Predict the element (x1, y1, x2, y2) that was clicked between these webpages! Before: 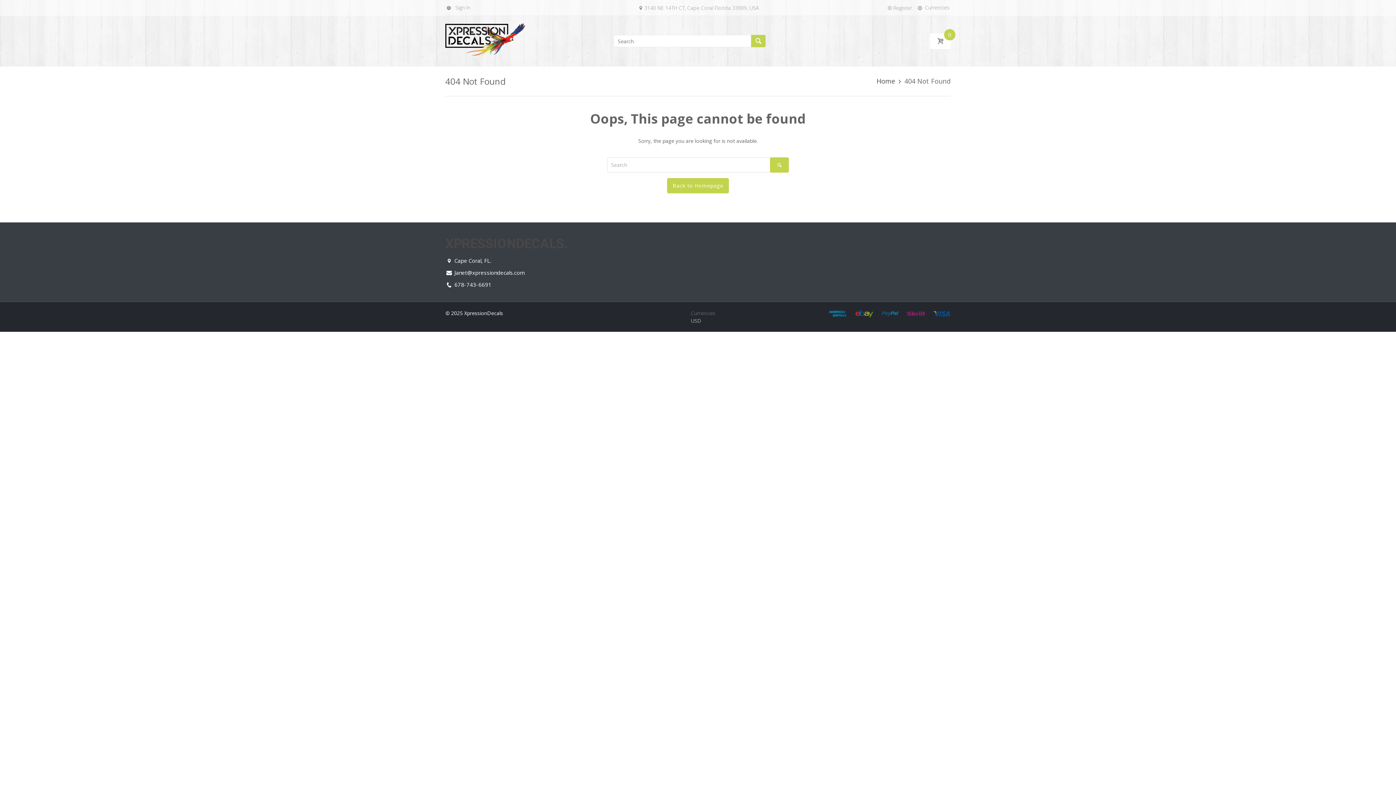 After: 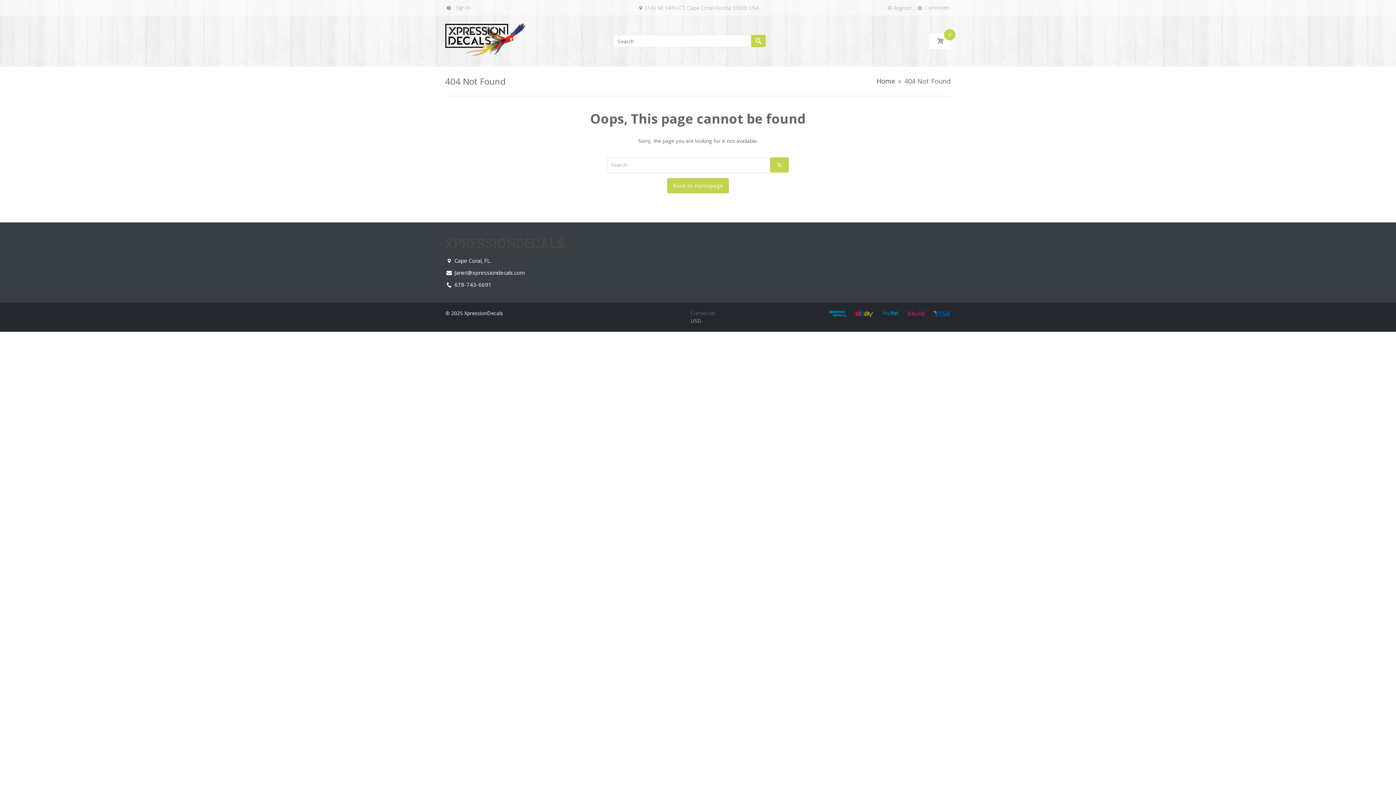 Action: bbox: (1369, 760, 1390, 781)